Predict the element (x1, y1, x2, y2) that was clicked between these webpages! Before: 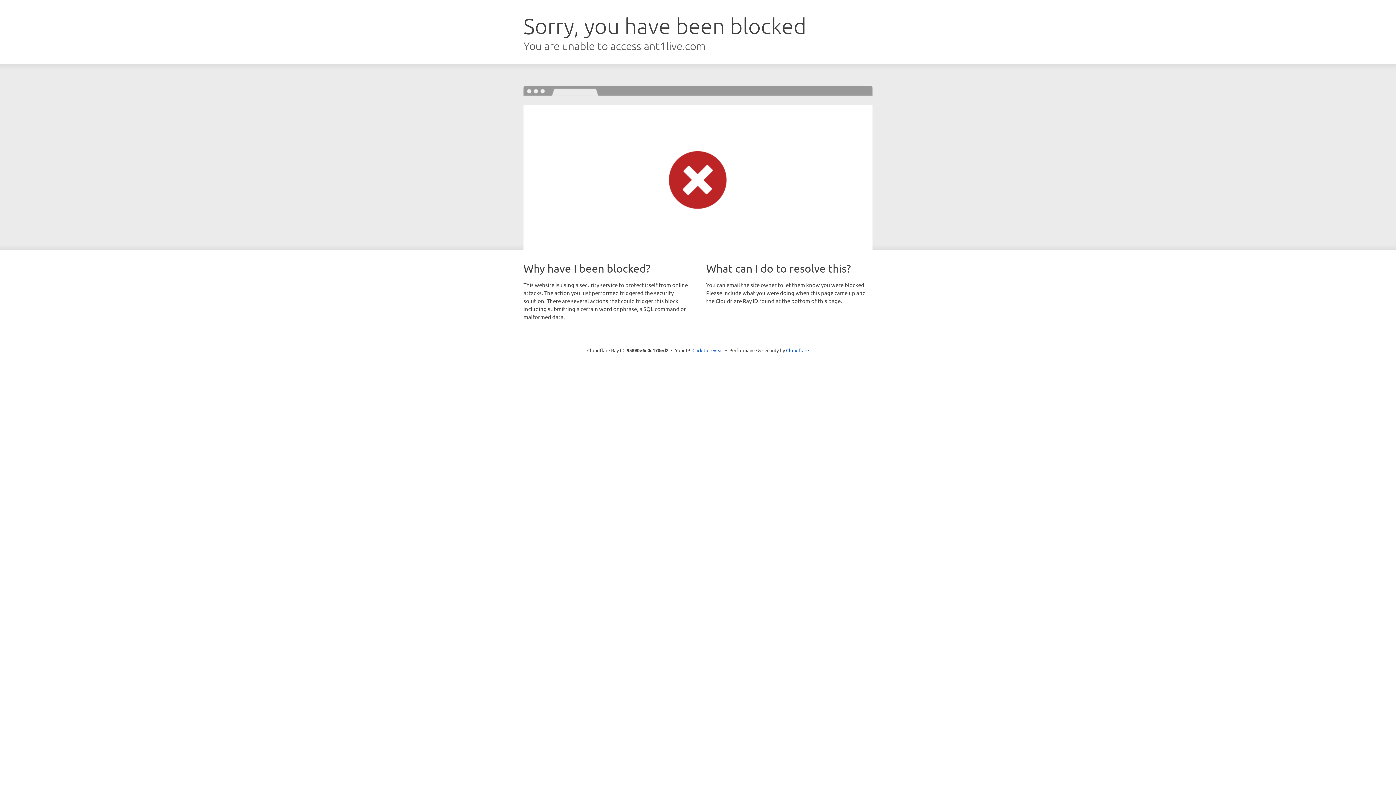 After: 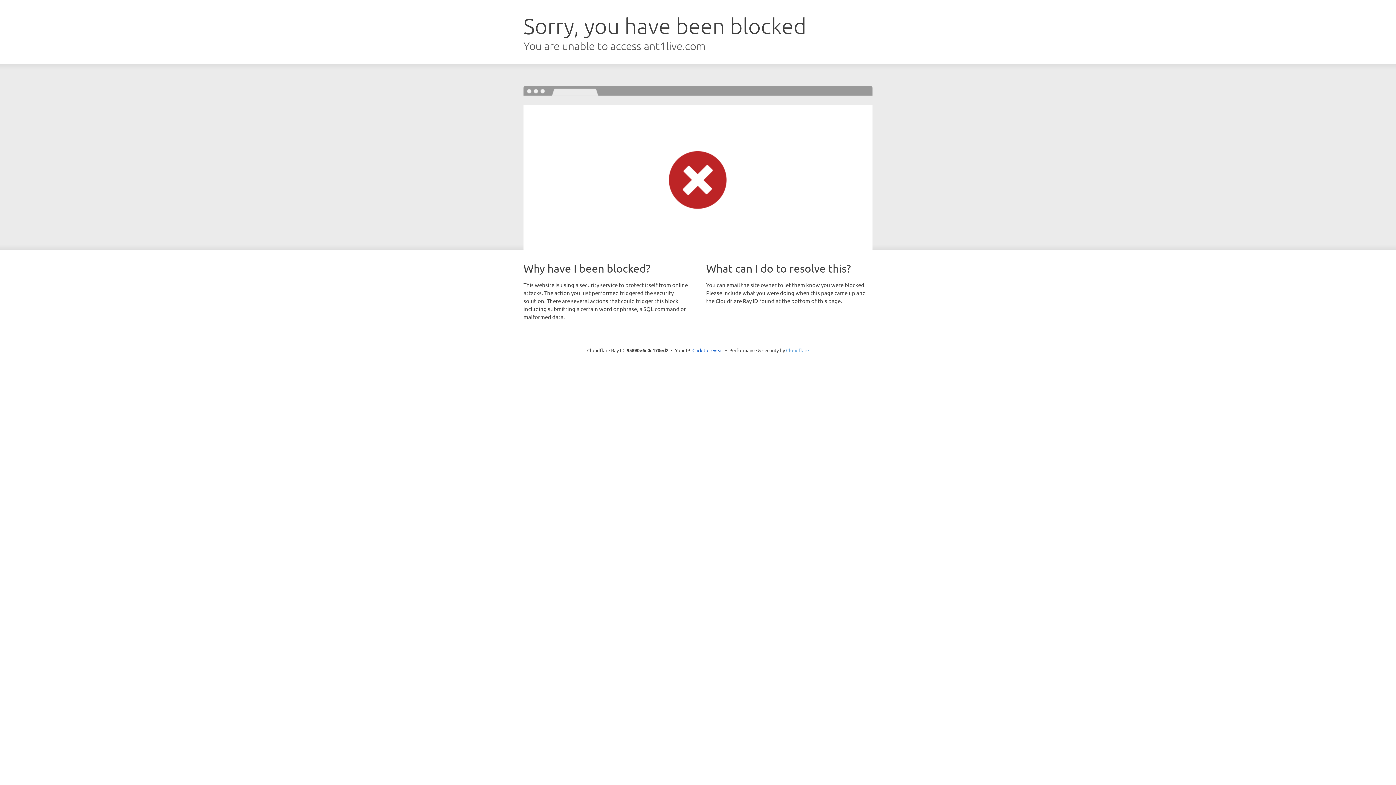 Action: bbox: (786, 347, 809, 353) label: Cloudflare